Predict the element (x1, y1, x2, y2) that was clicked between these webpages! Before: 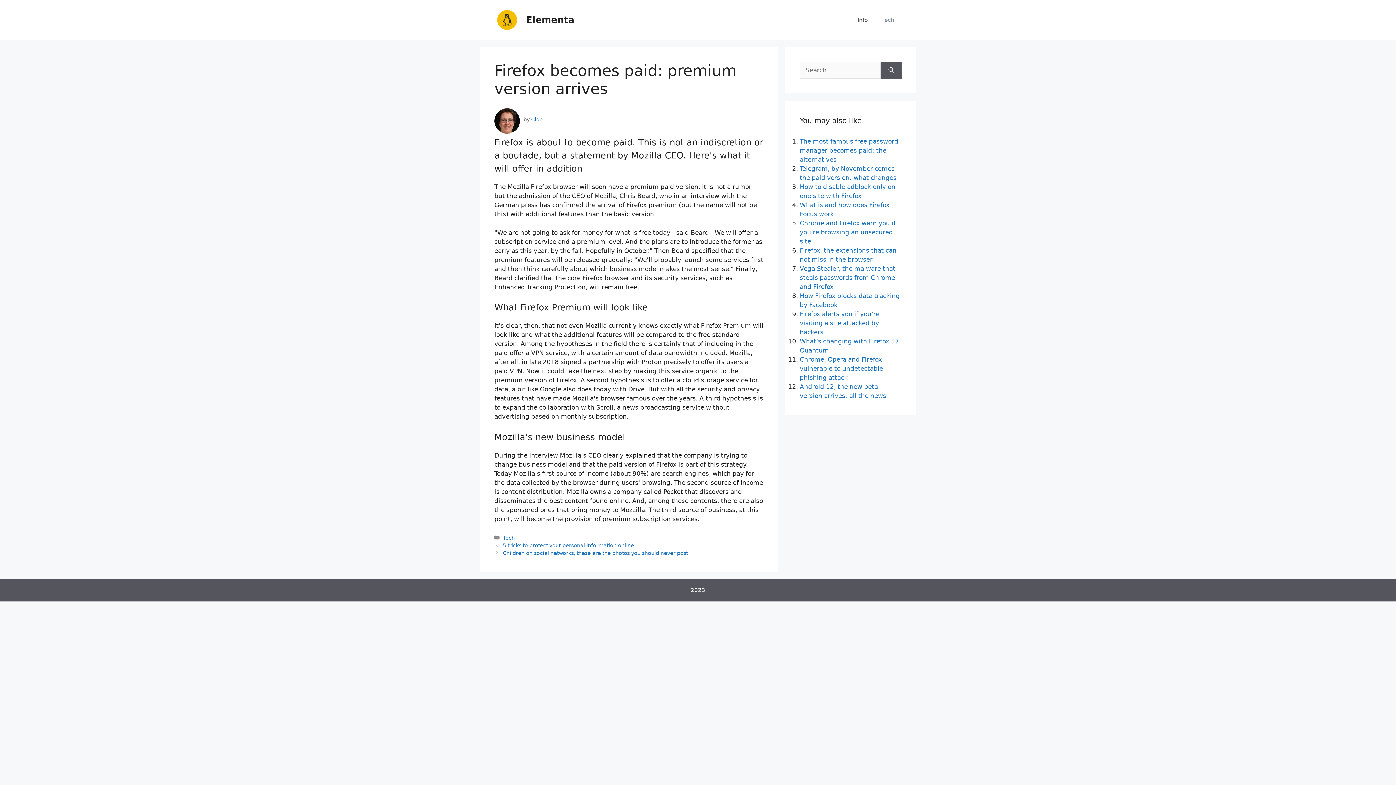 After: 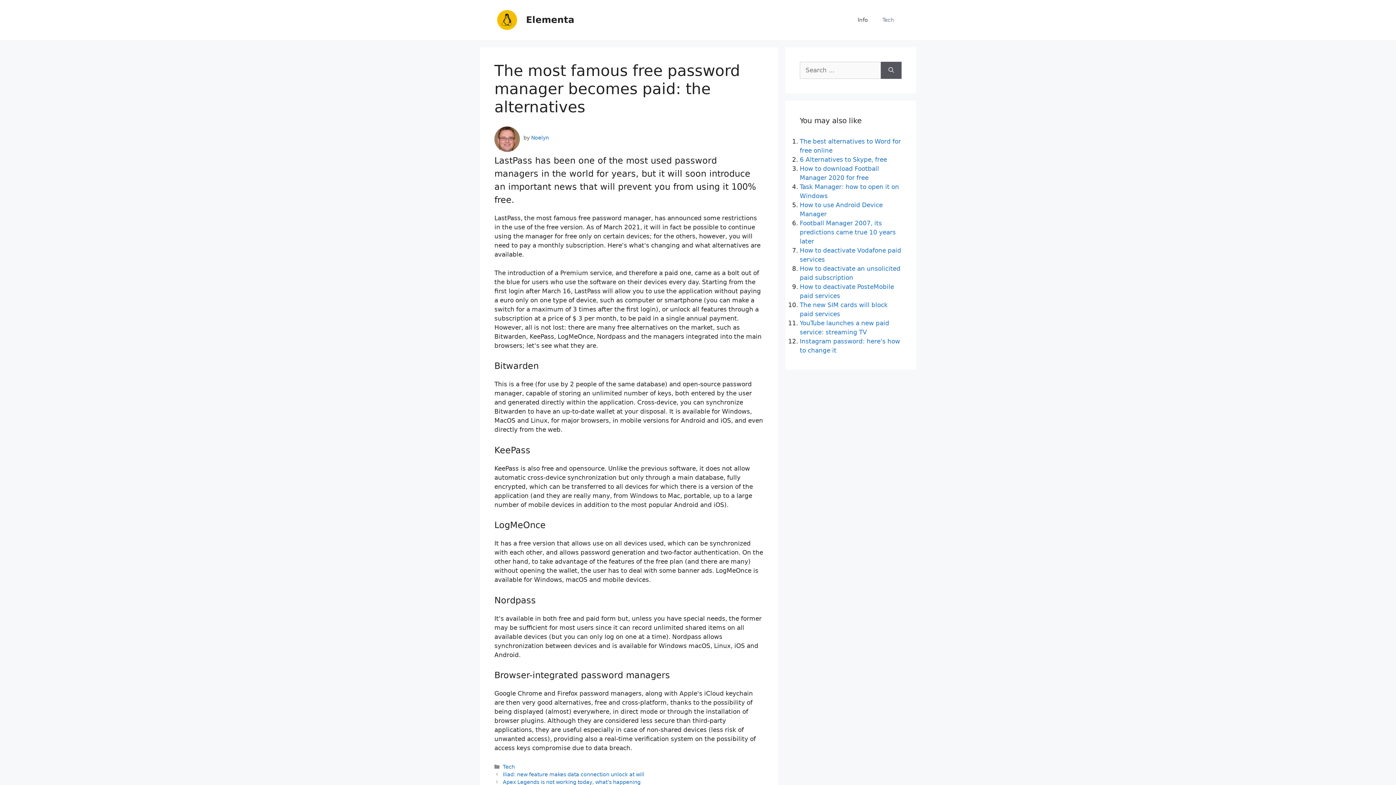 Action: label: The most famous free password manager becomes paid: the alternatives bbox: (800, 137, 898, 163)